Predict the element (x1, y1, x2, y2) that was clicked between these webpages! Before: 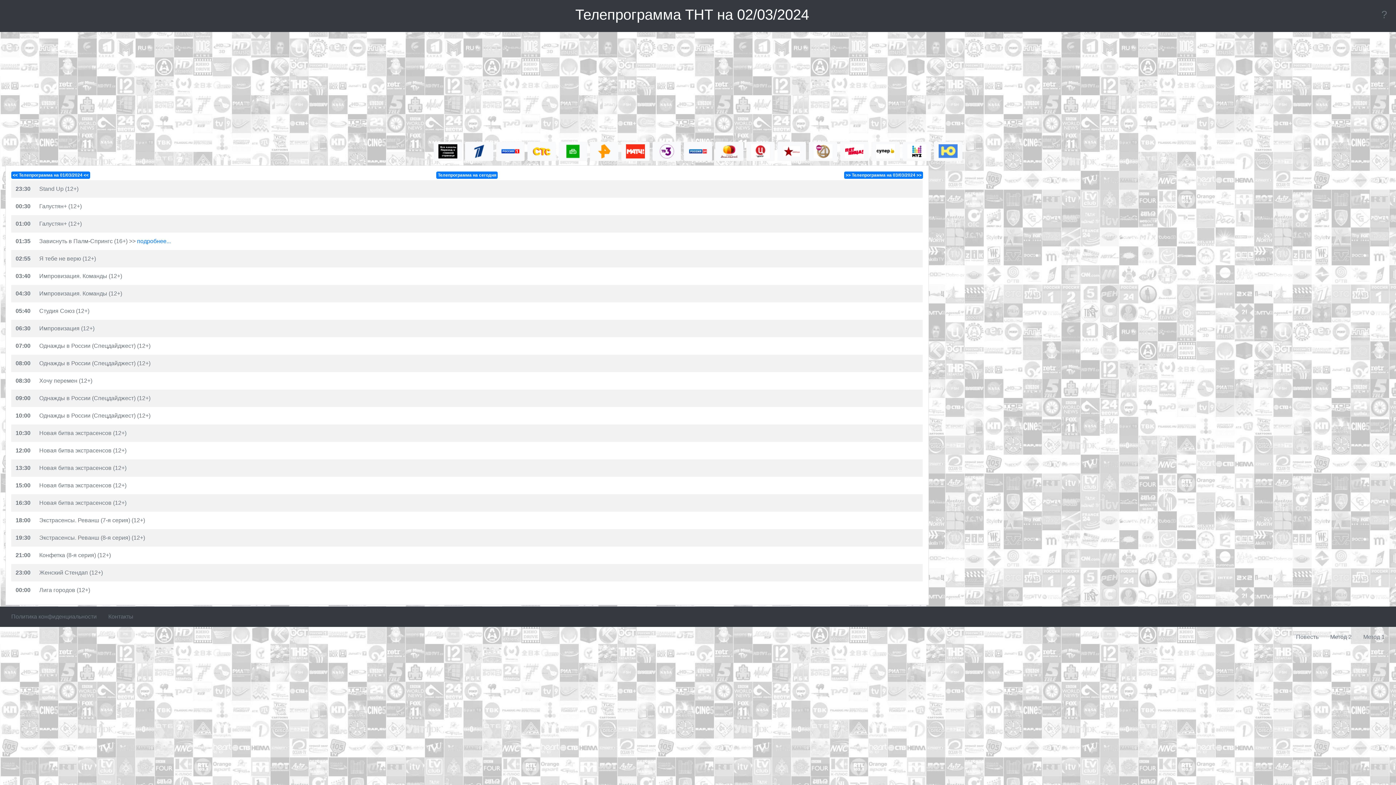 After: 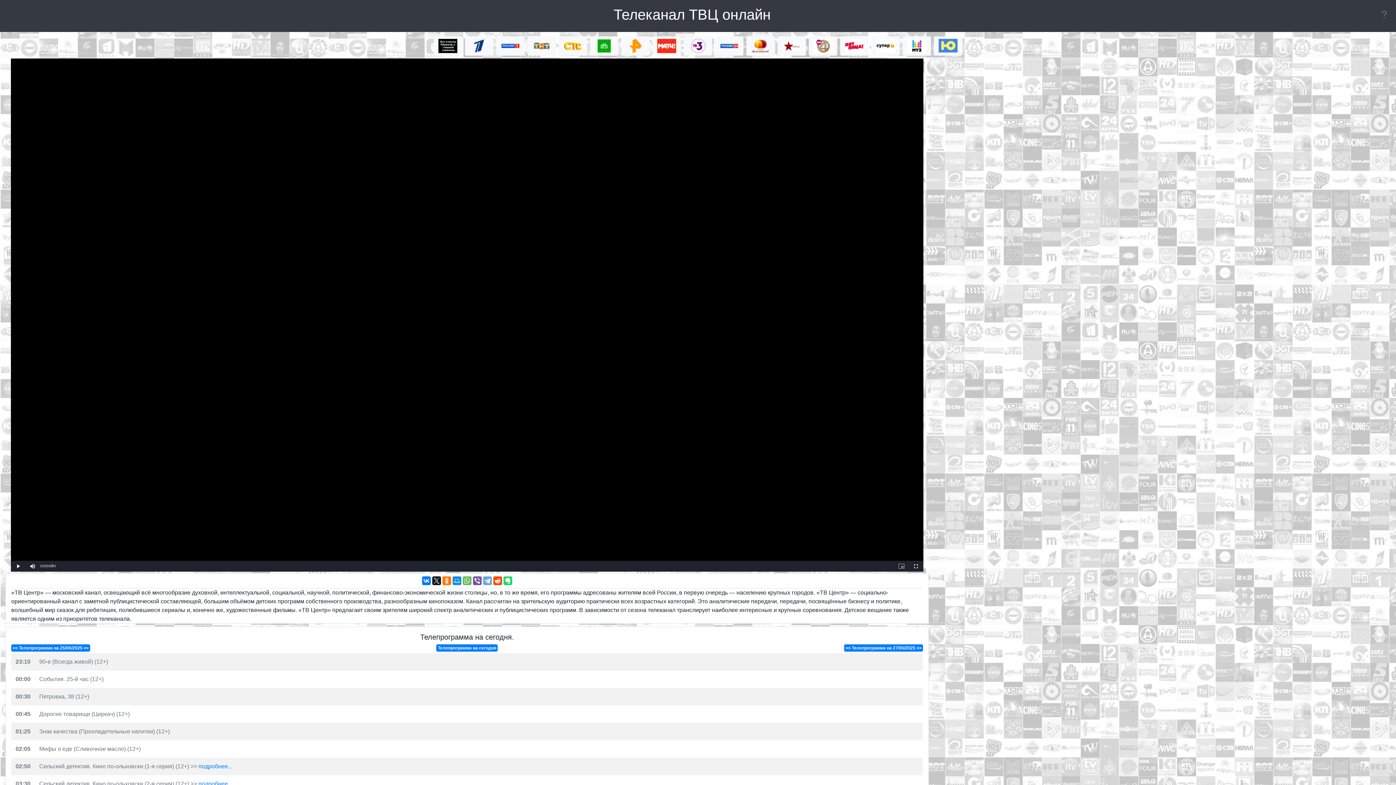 Action: bbox: (746, 141, 774, 161)